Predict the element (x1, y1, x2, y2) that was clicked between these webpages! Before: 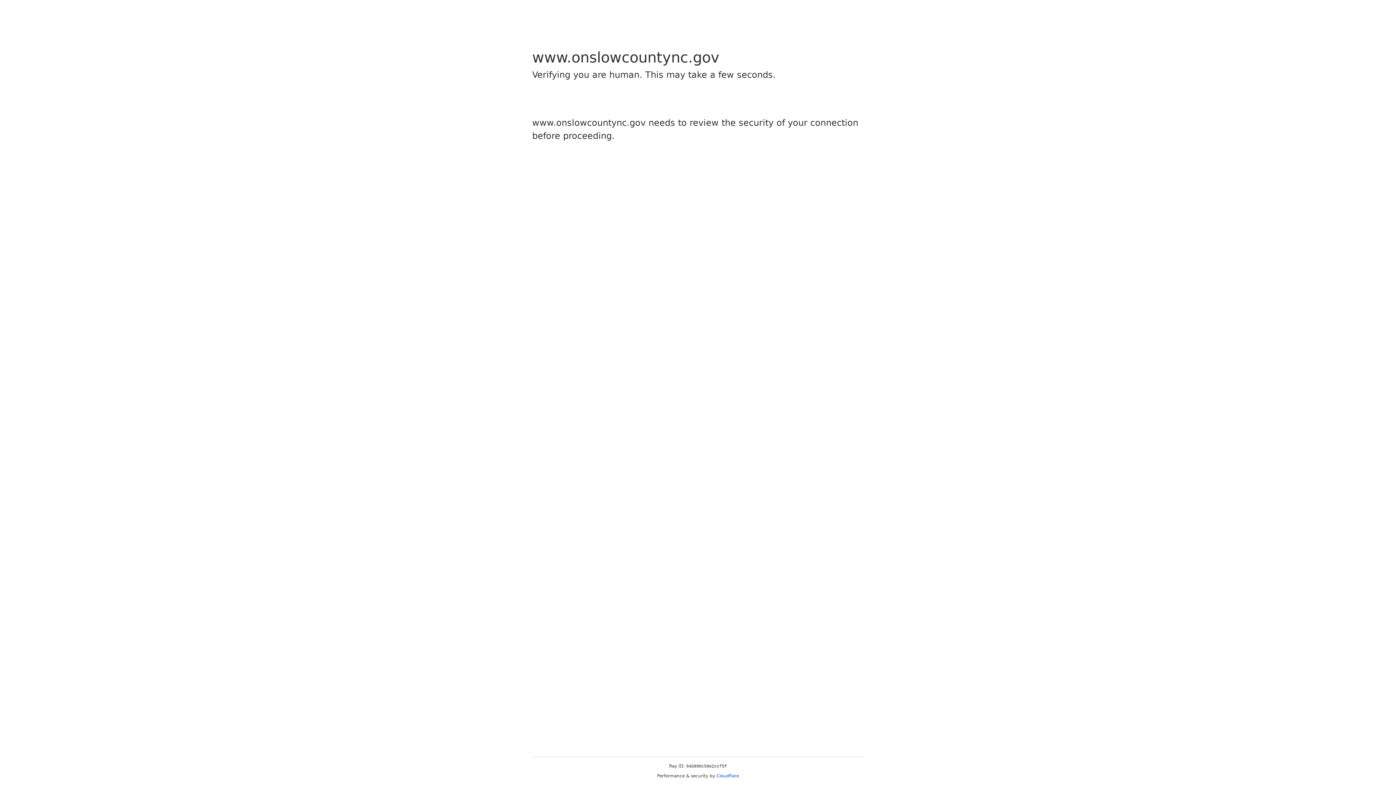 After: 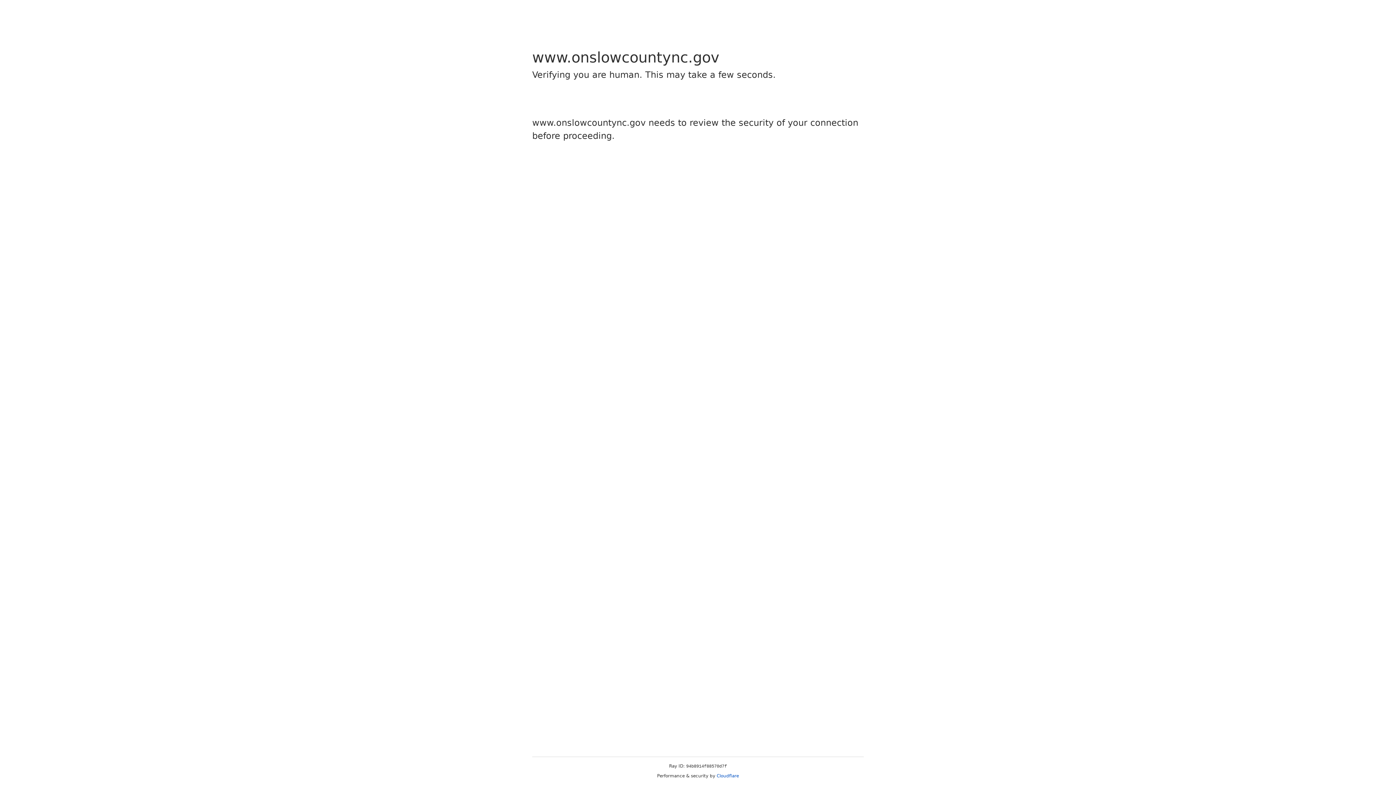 Action: bbox: (716, 773, 739, 778) label: Cloudflare